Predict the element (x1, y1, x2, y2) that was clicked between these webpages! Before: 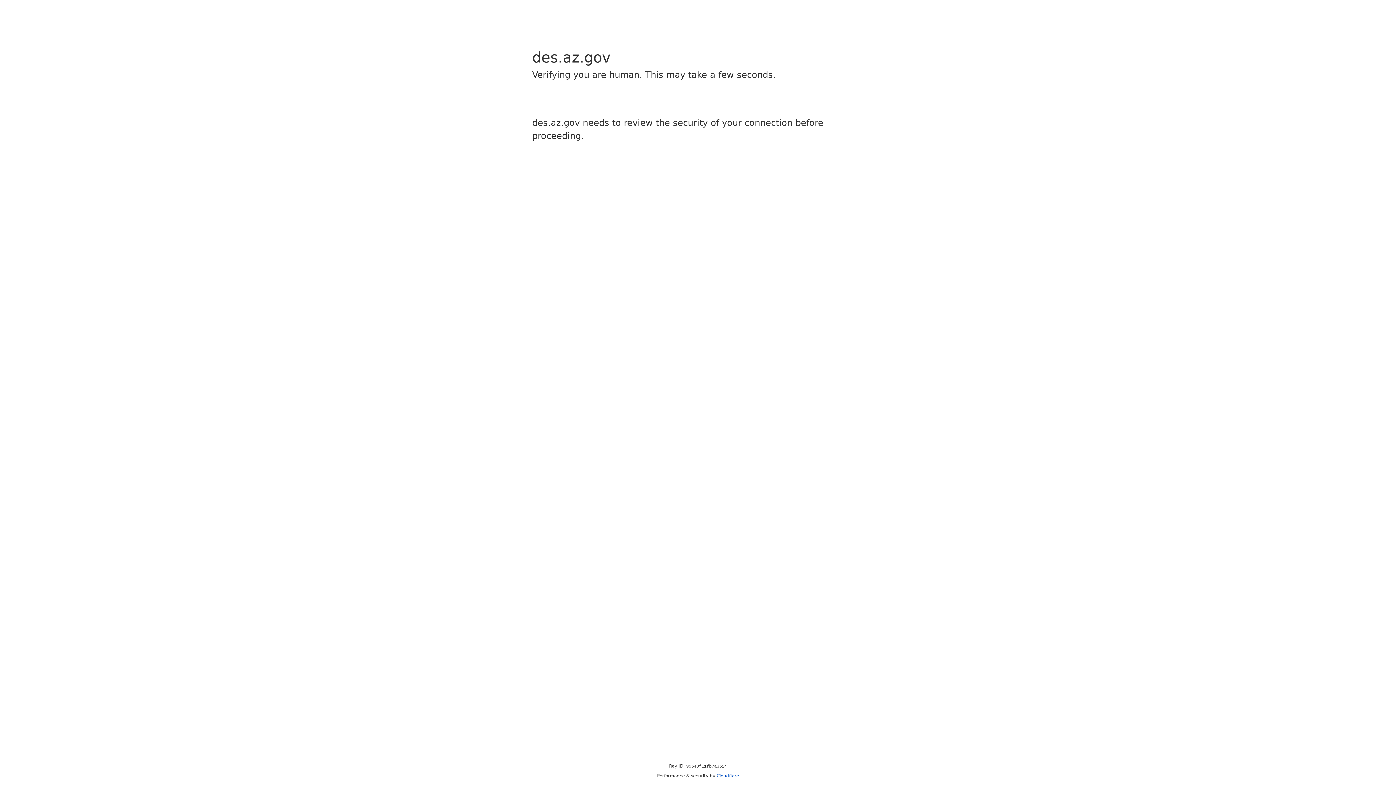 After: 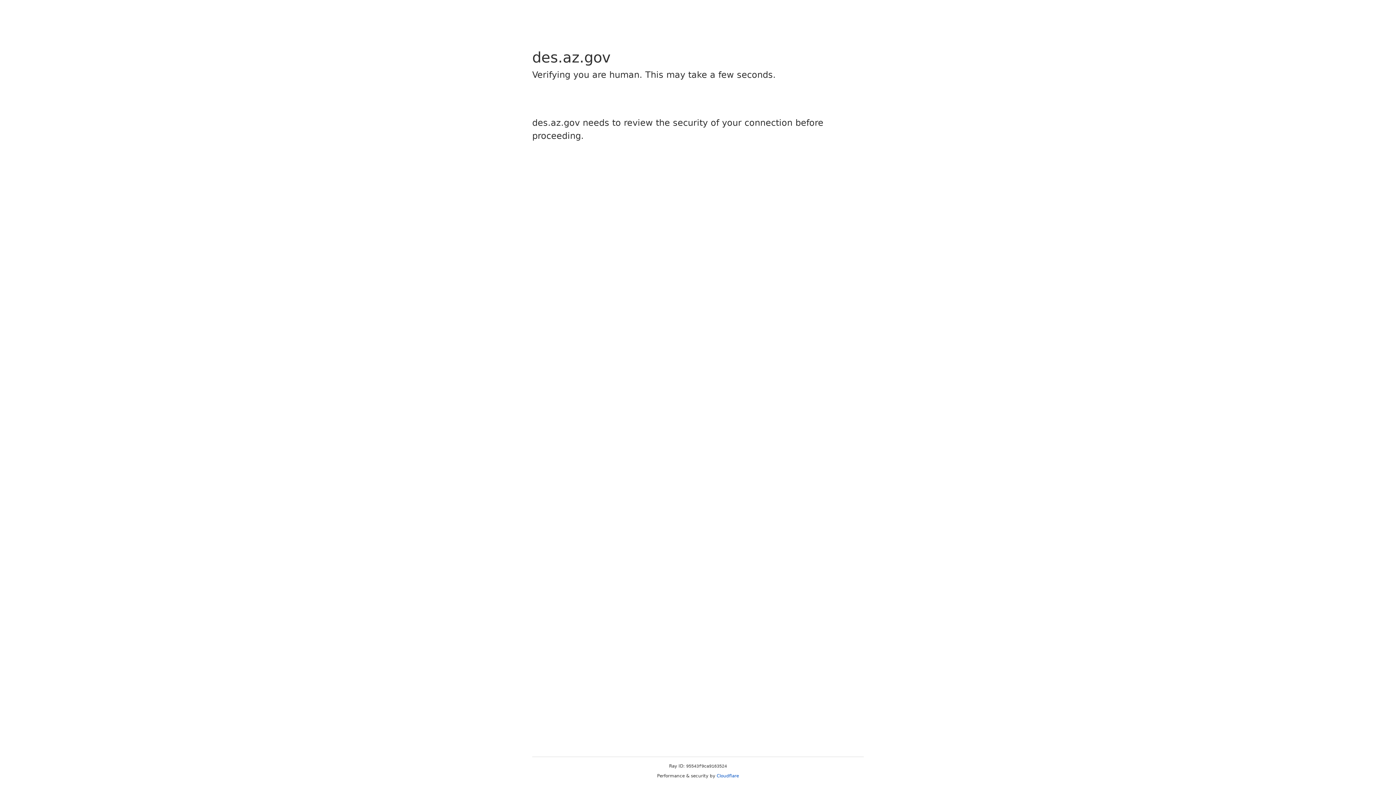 Action: bbox: (716, 773, 739, 778) label: Cloudflare